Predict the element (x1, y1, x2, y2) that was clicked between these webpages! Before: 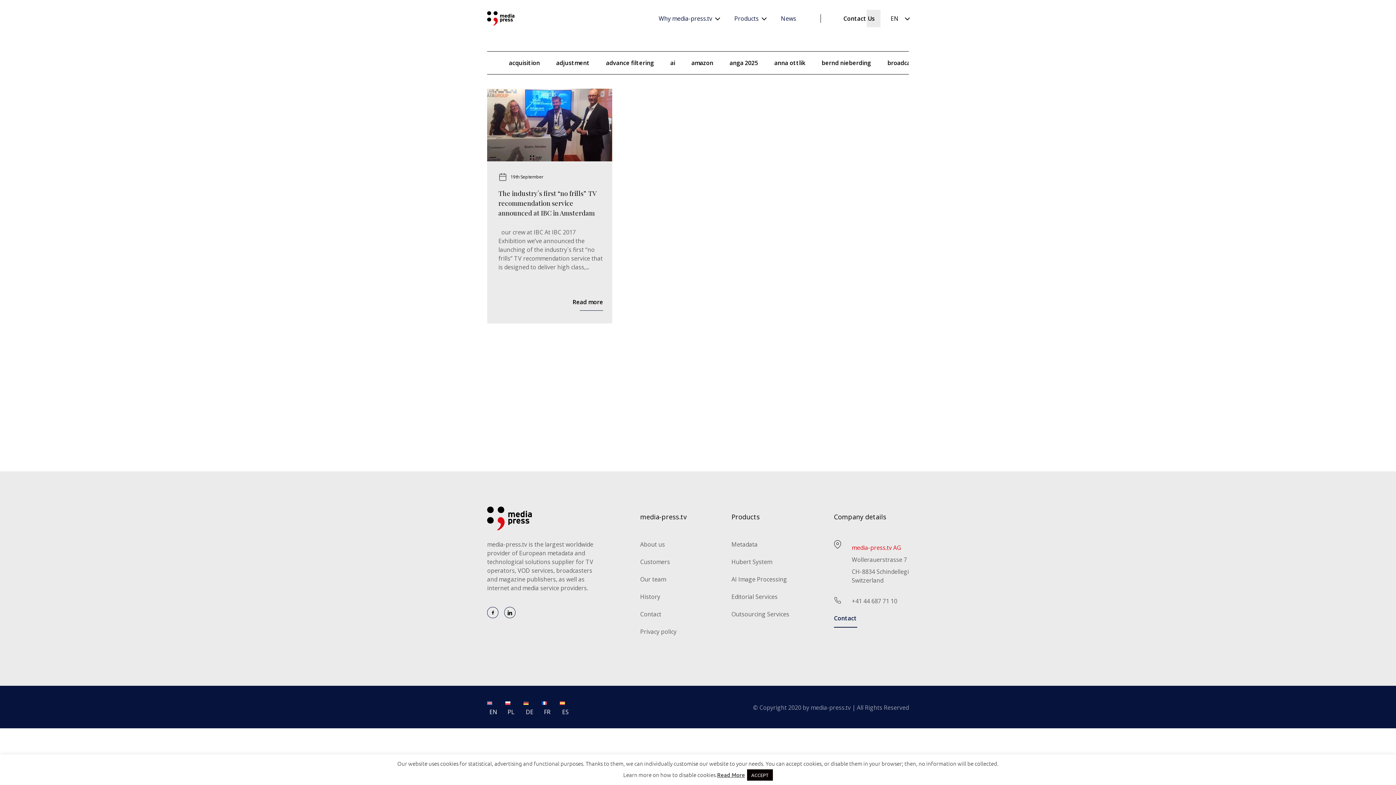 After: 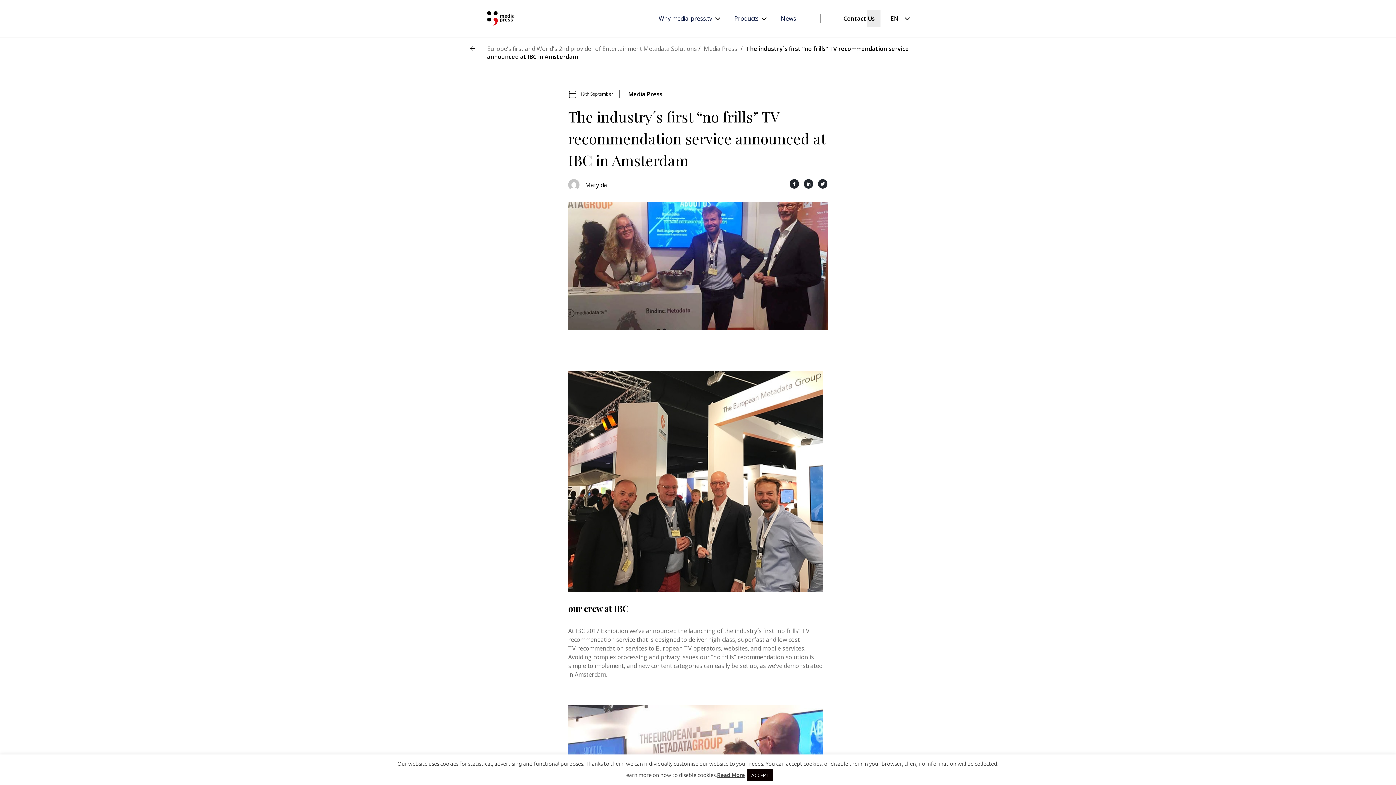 Action: bbox: (487, 88, 612, 162)